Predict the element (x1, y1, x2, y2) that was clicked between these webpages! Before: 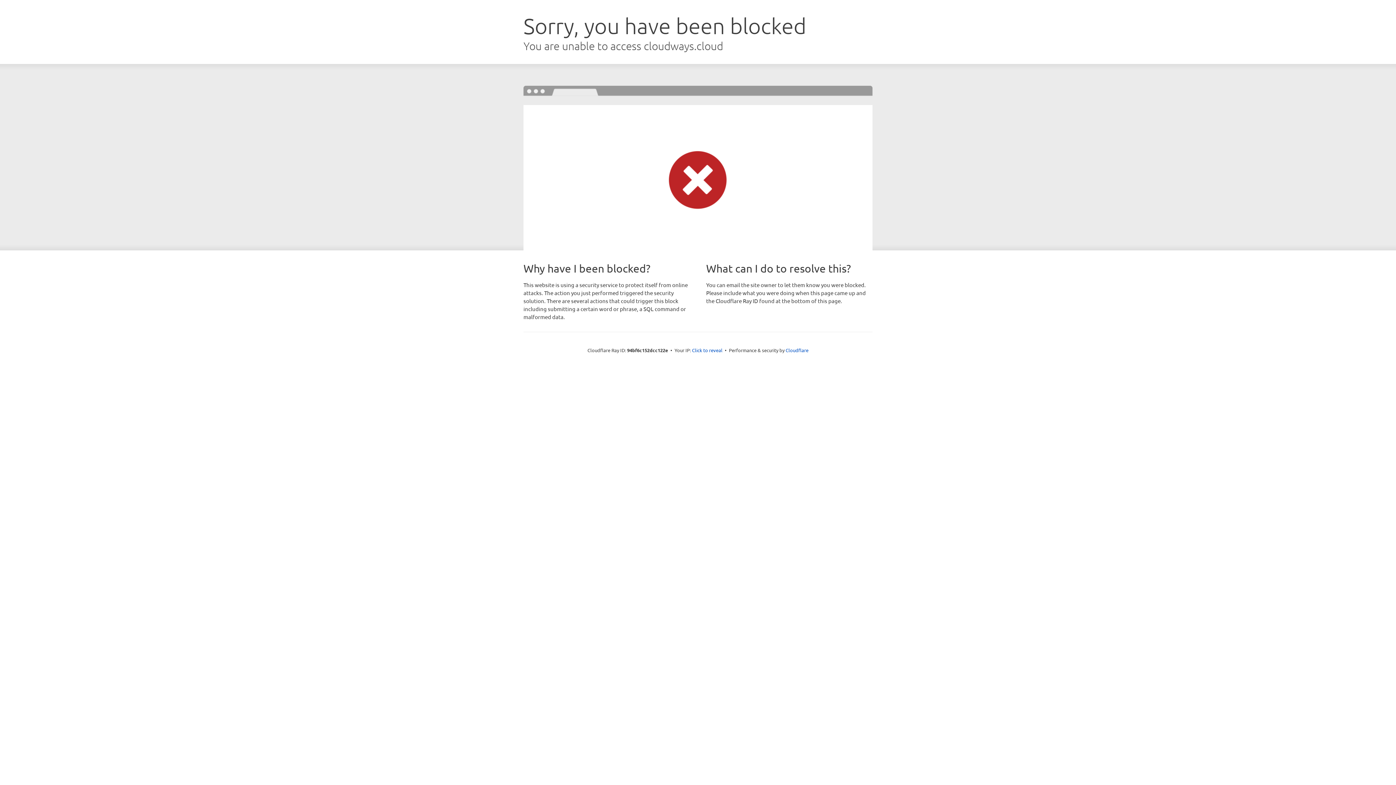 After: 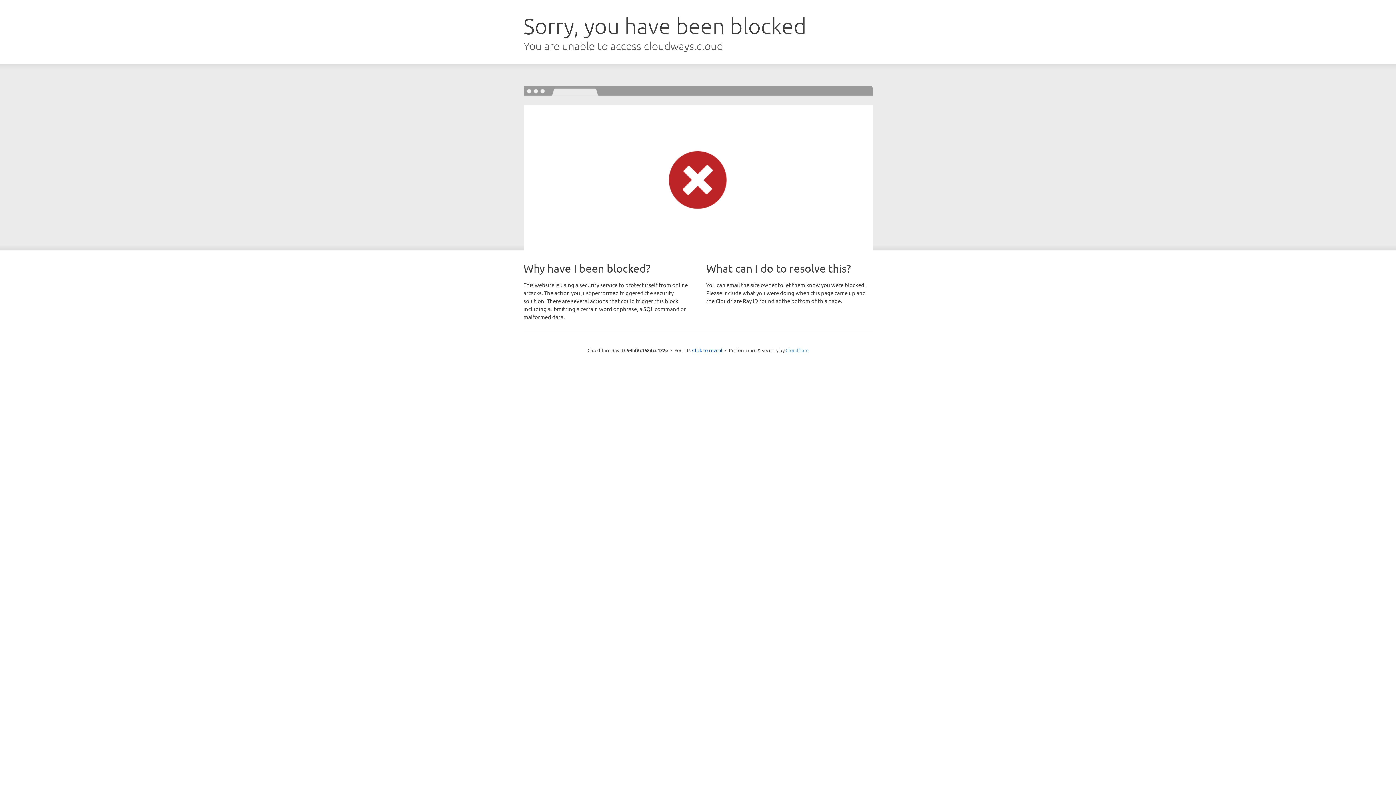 Action: bbox: (785, 347, 808, 353) label: Cloudflare